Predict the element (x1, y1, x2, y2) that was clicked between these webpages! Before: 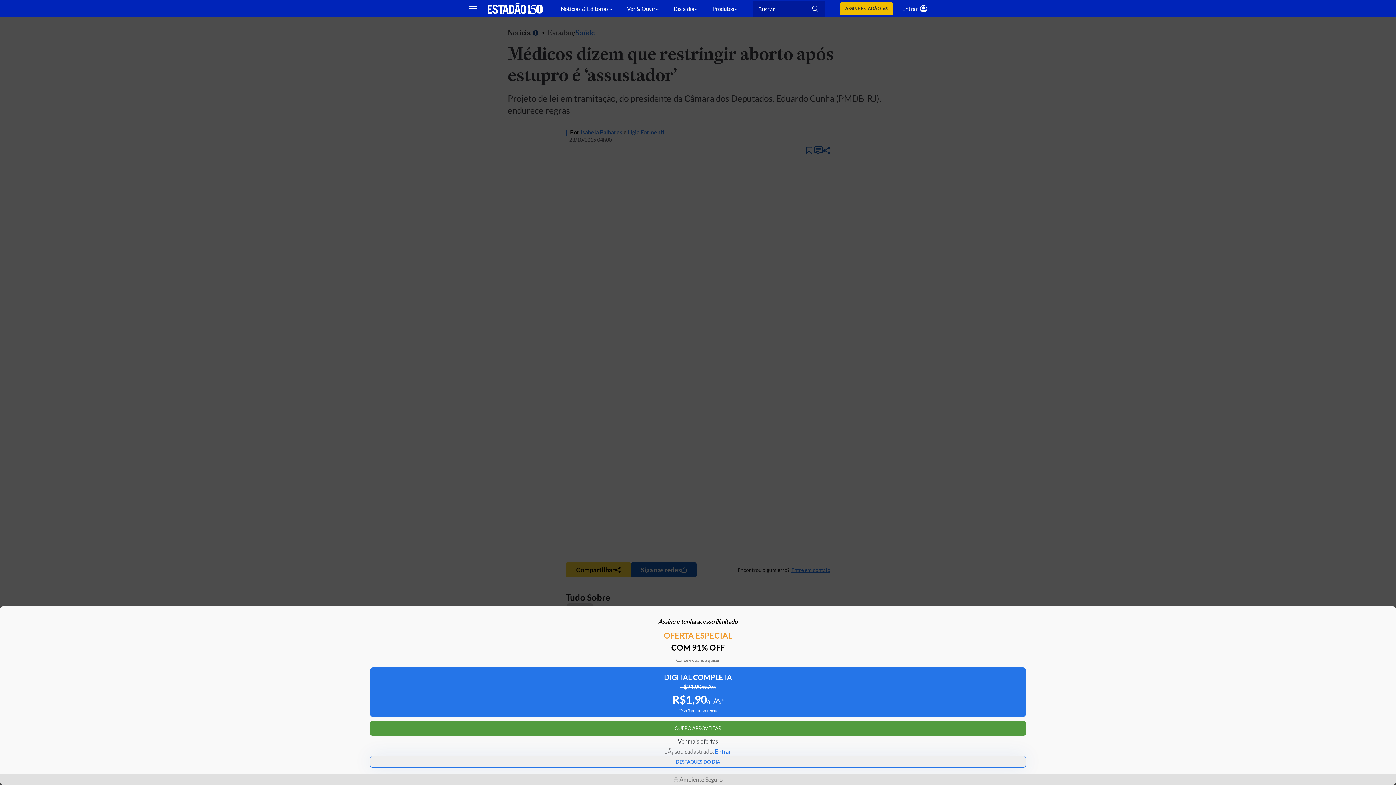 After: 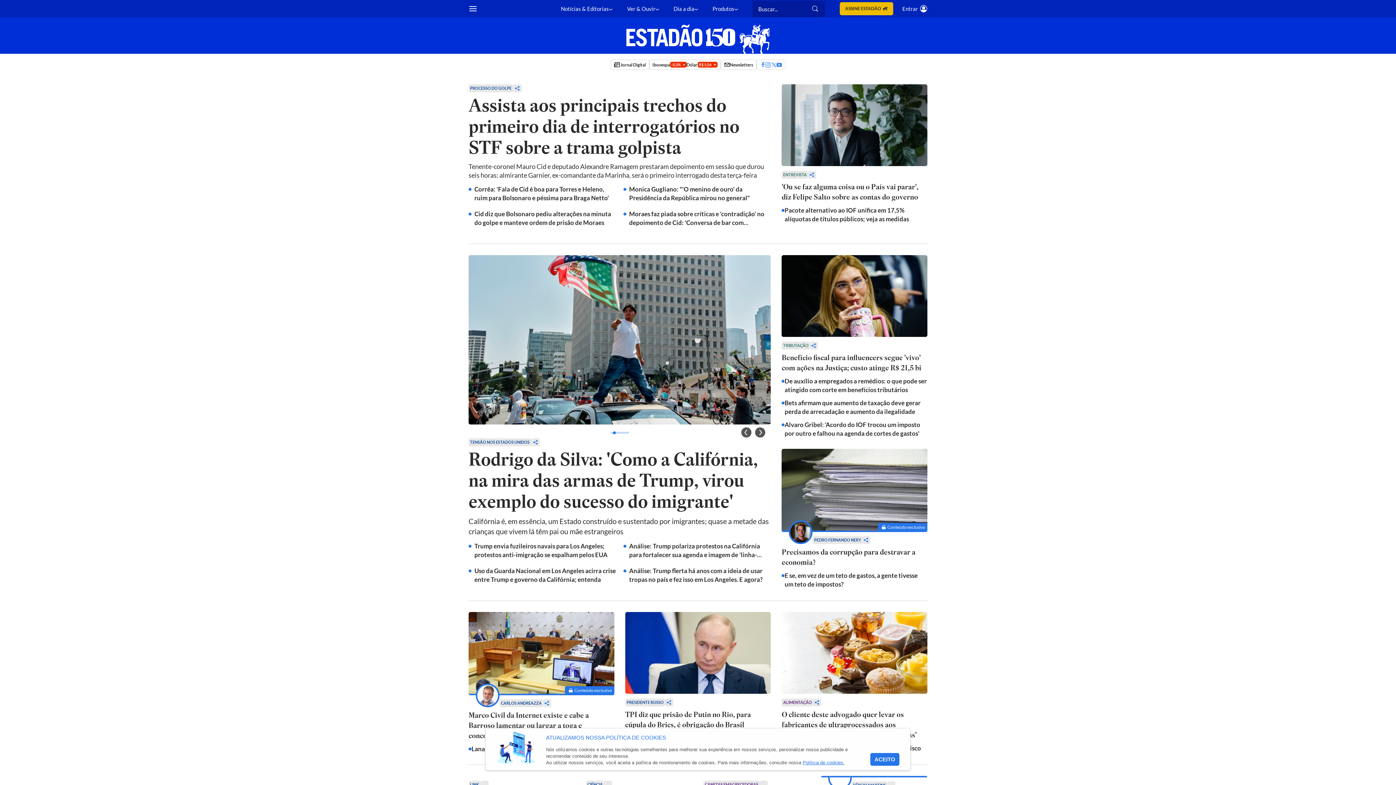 Action: label: Estadão - Portal do Estado de S. Paulo bbox: (487, 2, 542, 14)